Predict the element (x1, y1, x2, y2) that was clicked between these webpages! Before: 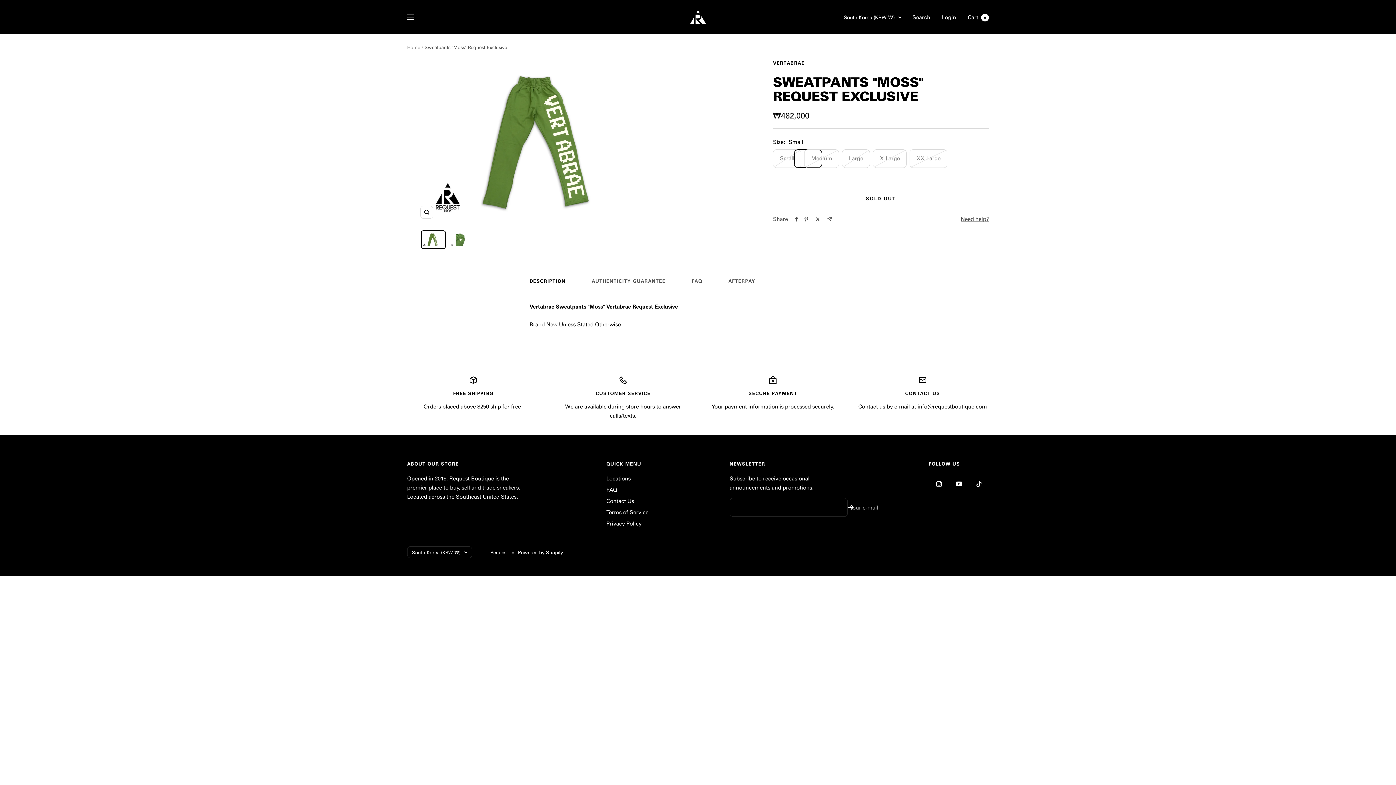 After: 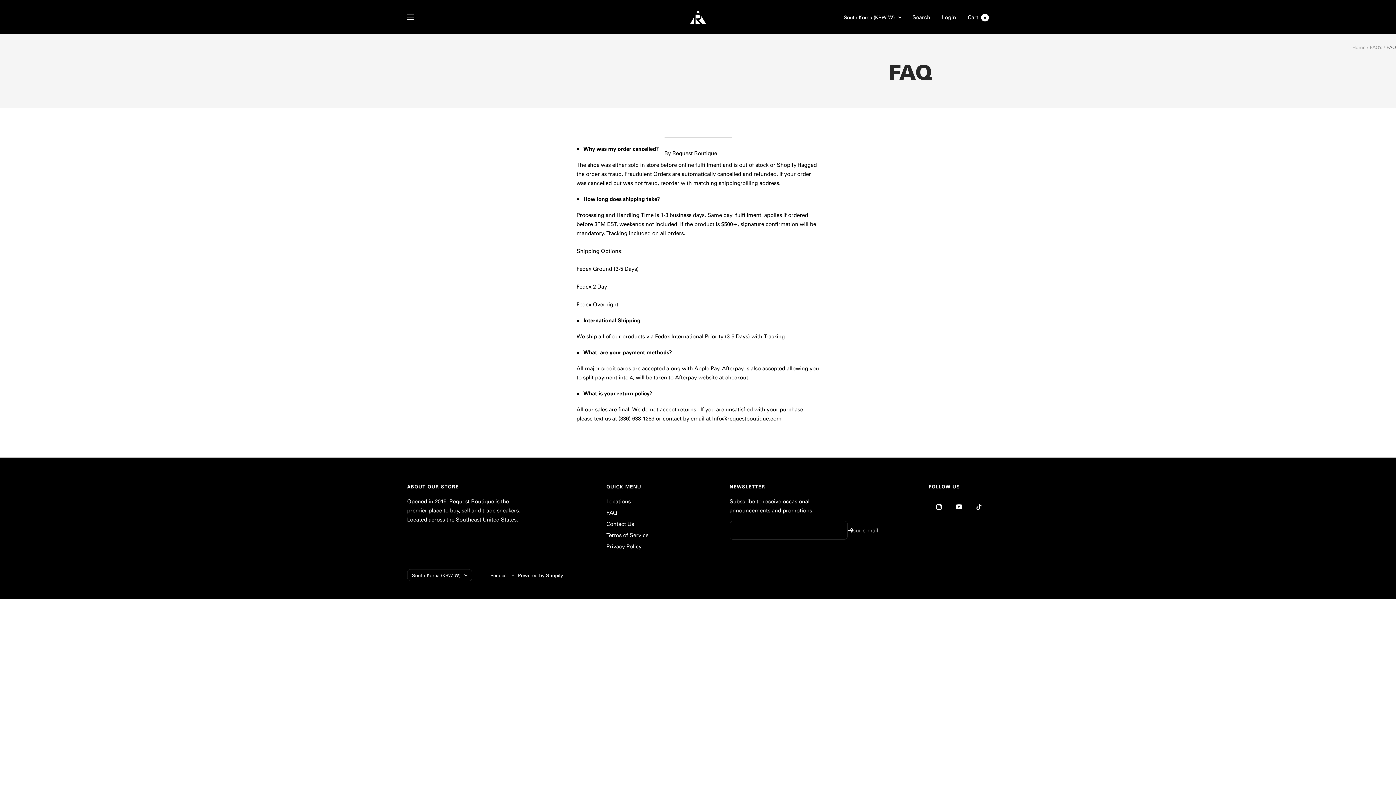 Action: bbox: (606, 485, 617, 494) label: FAQ